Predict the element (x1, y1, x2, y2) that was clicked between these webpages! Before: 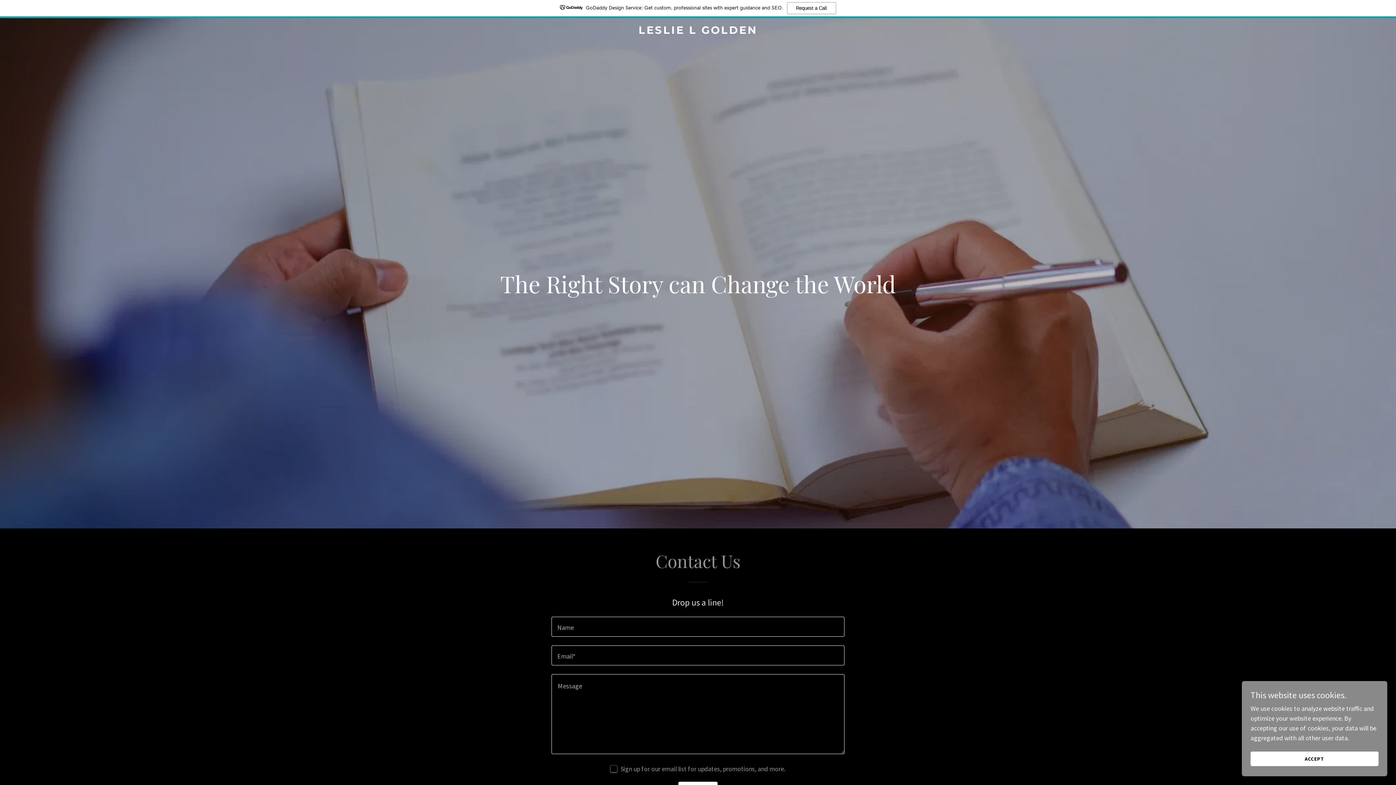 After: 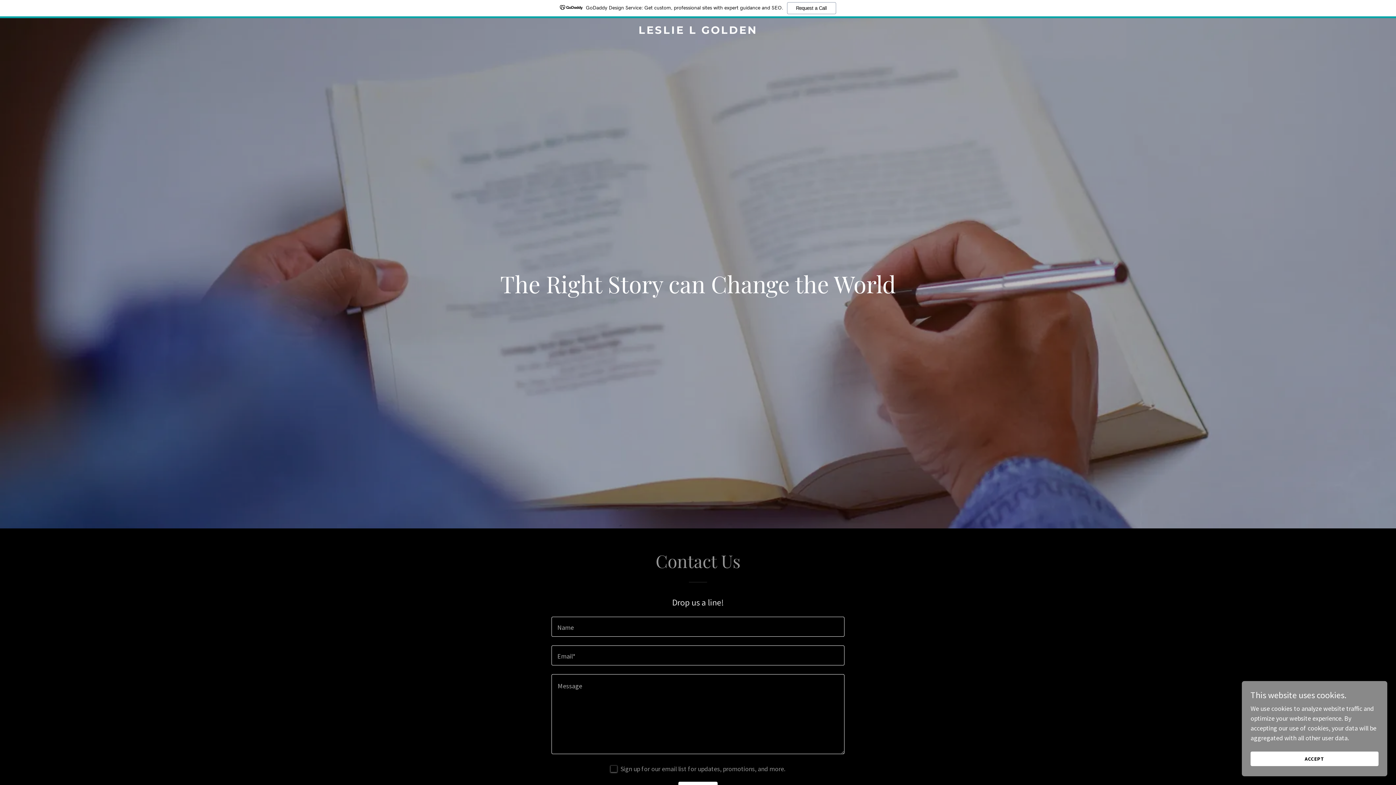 Action: label: GoDaddy Design Service: Get custom, professional sites with expert guidance and SEO.
Request a Call bbox: (0, 0, 1396, 18)